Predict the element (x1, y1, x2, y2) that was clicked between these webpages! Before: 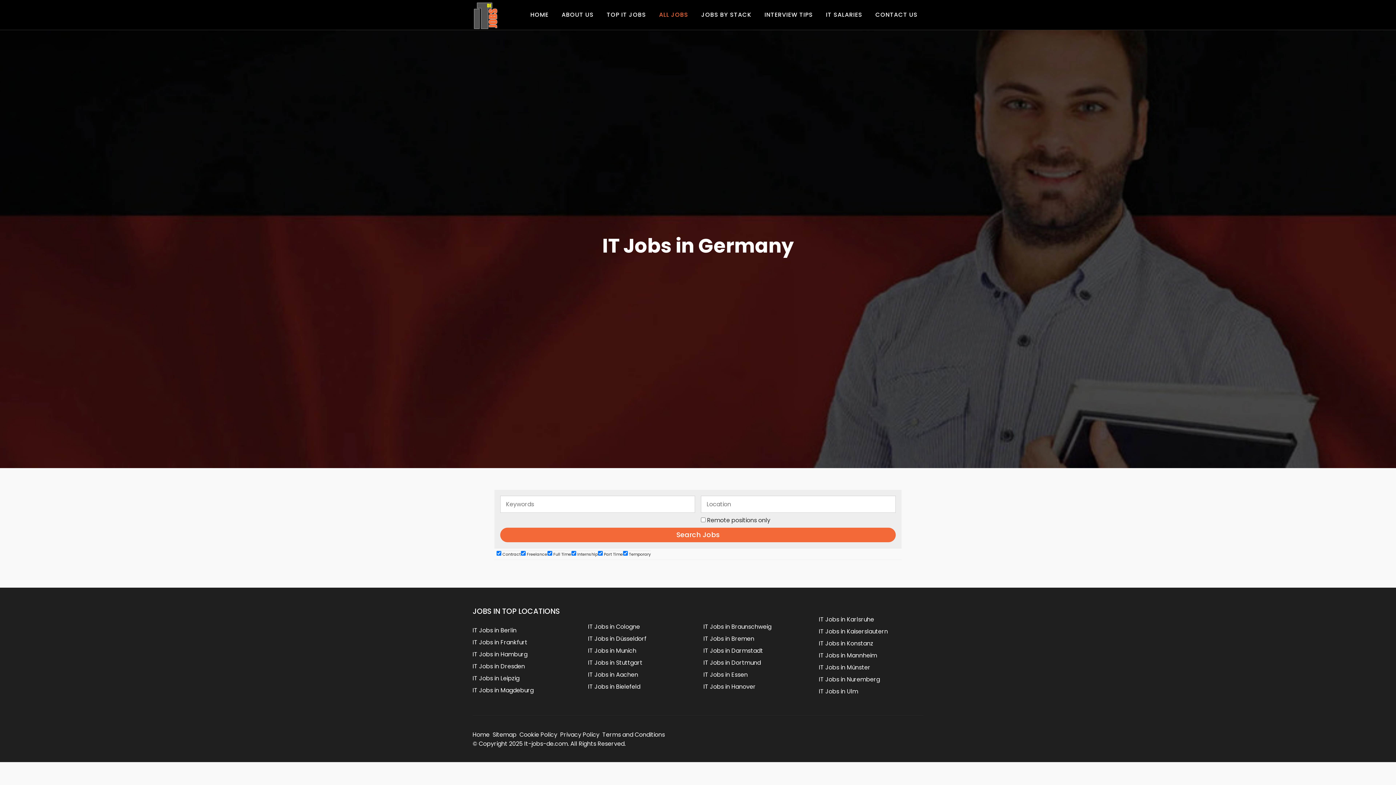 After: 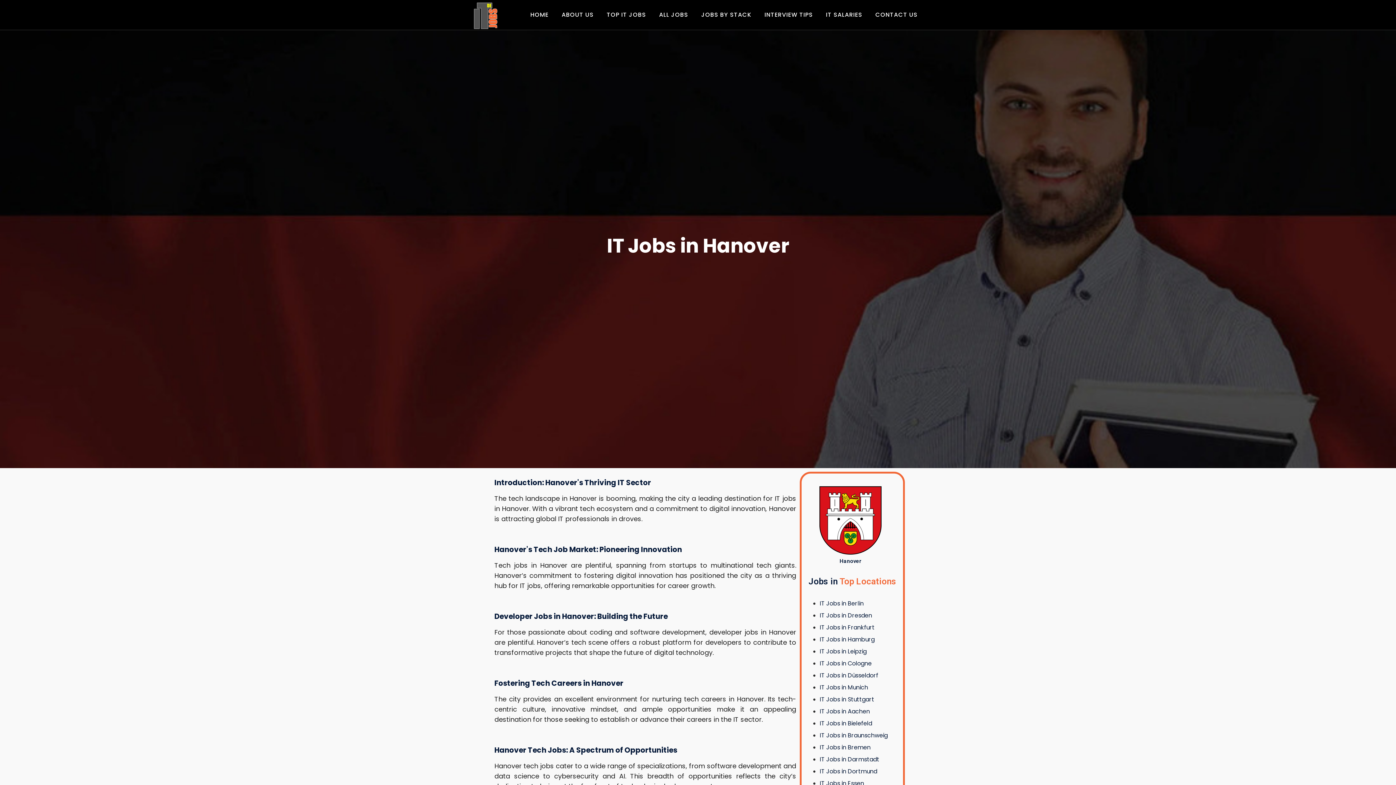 Action: label: IT Jobs in Hanover bbox: (703, 682, 756, 691)